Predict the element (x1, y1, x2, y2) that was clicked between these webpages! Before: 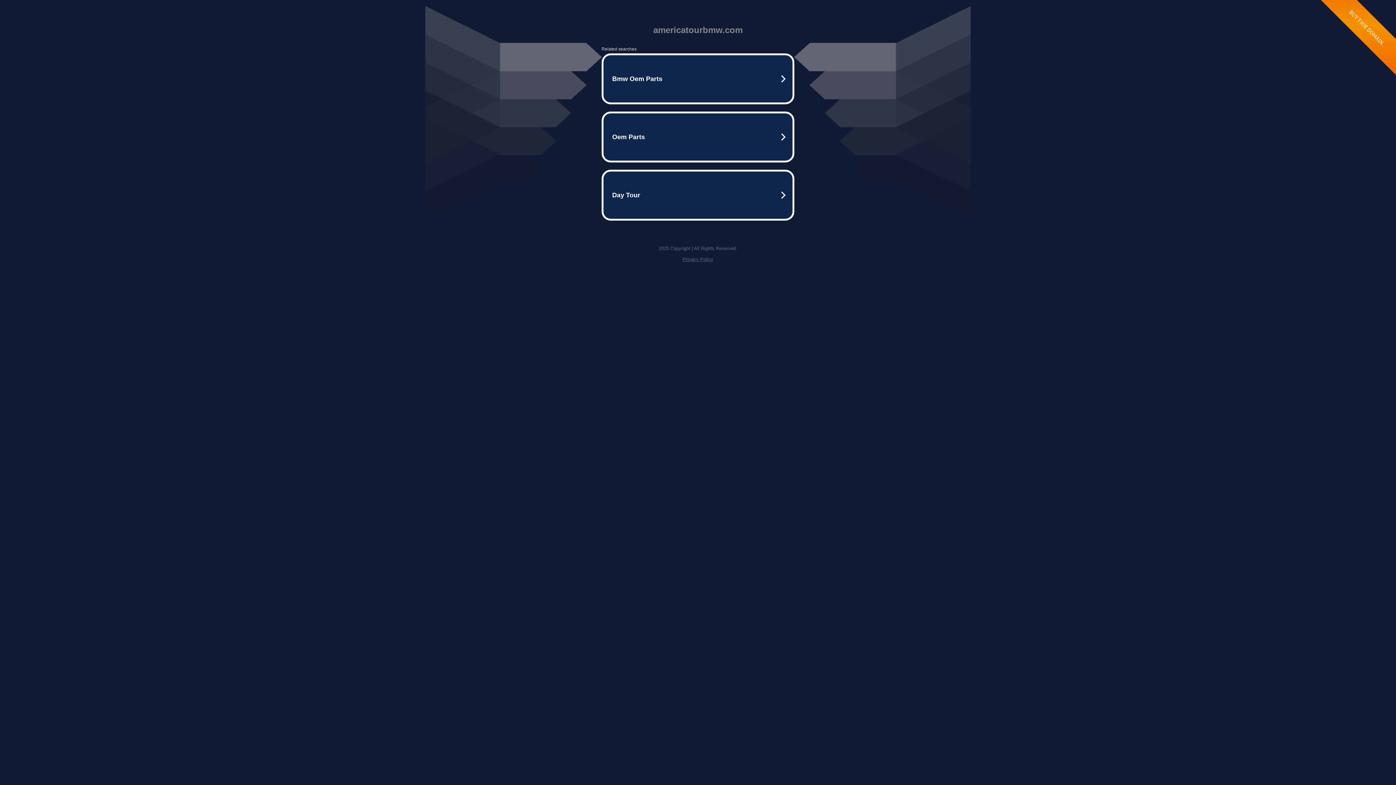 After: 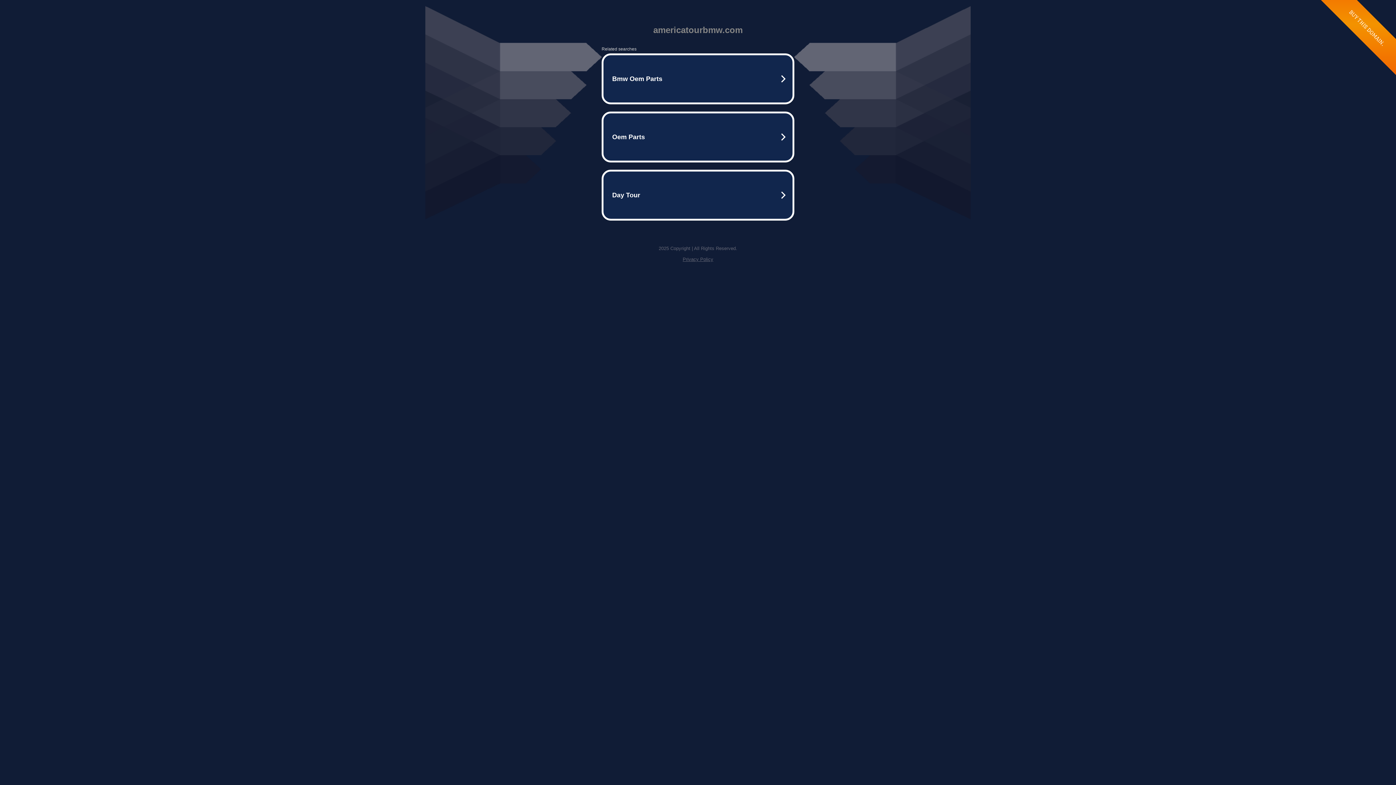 Action: bbox: (682, 256, 713, 262) label: Privacy Policy